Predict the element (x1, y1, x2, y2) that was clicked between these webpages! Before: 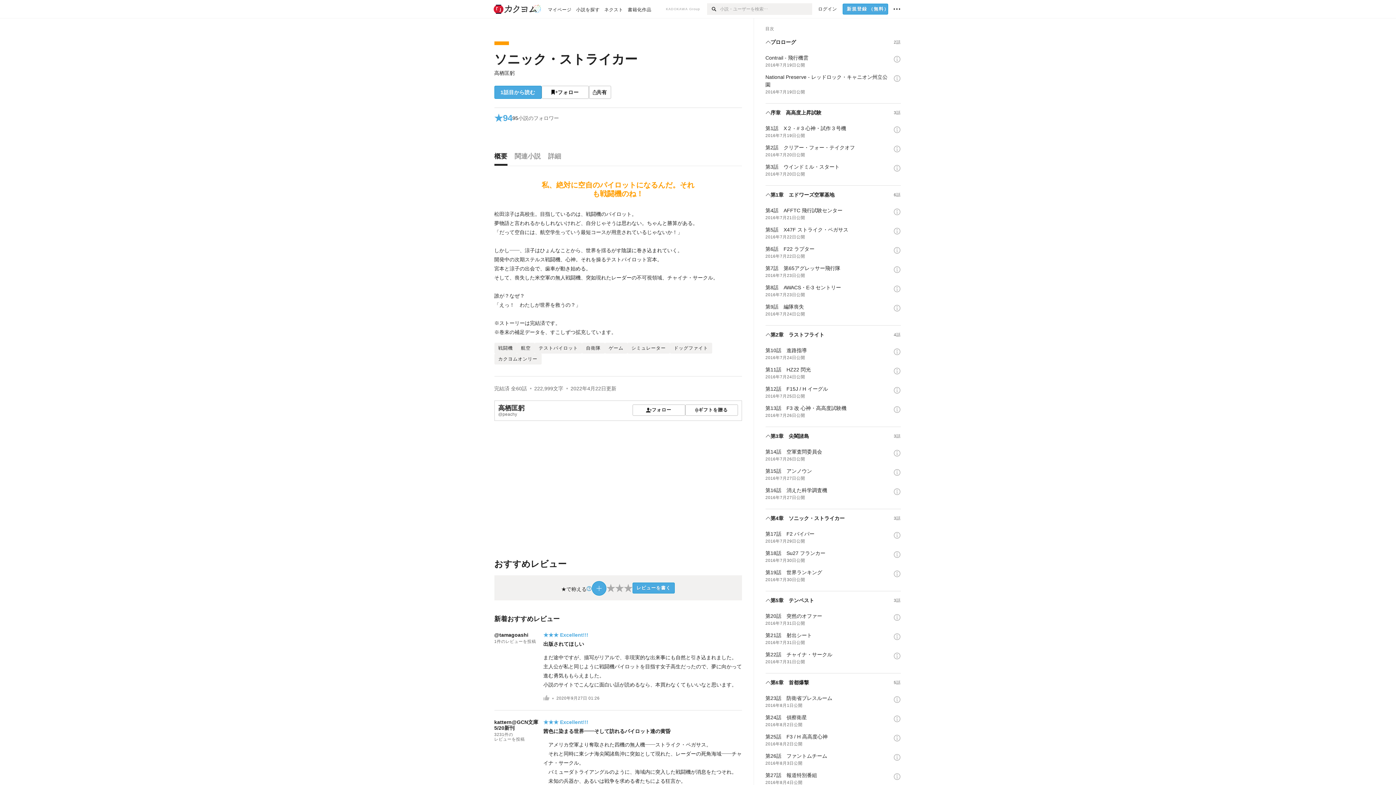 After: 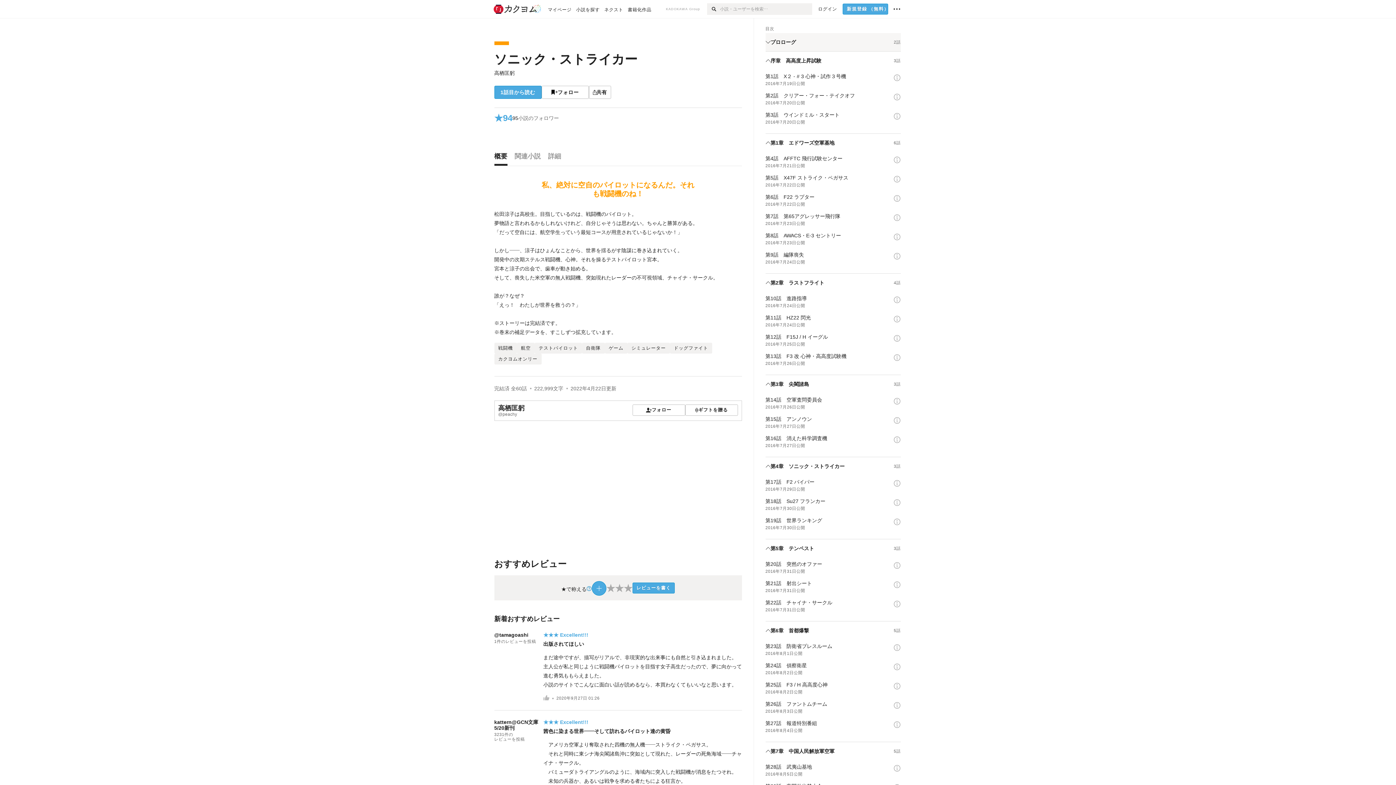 Action: label: プロローグ
2話 bbox: (765, 33, 900, 51)